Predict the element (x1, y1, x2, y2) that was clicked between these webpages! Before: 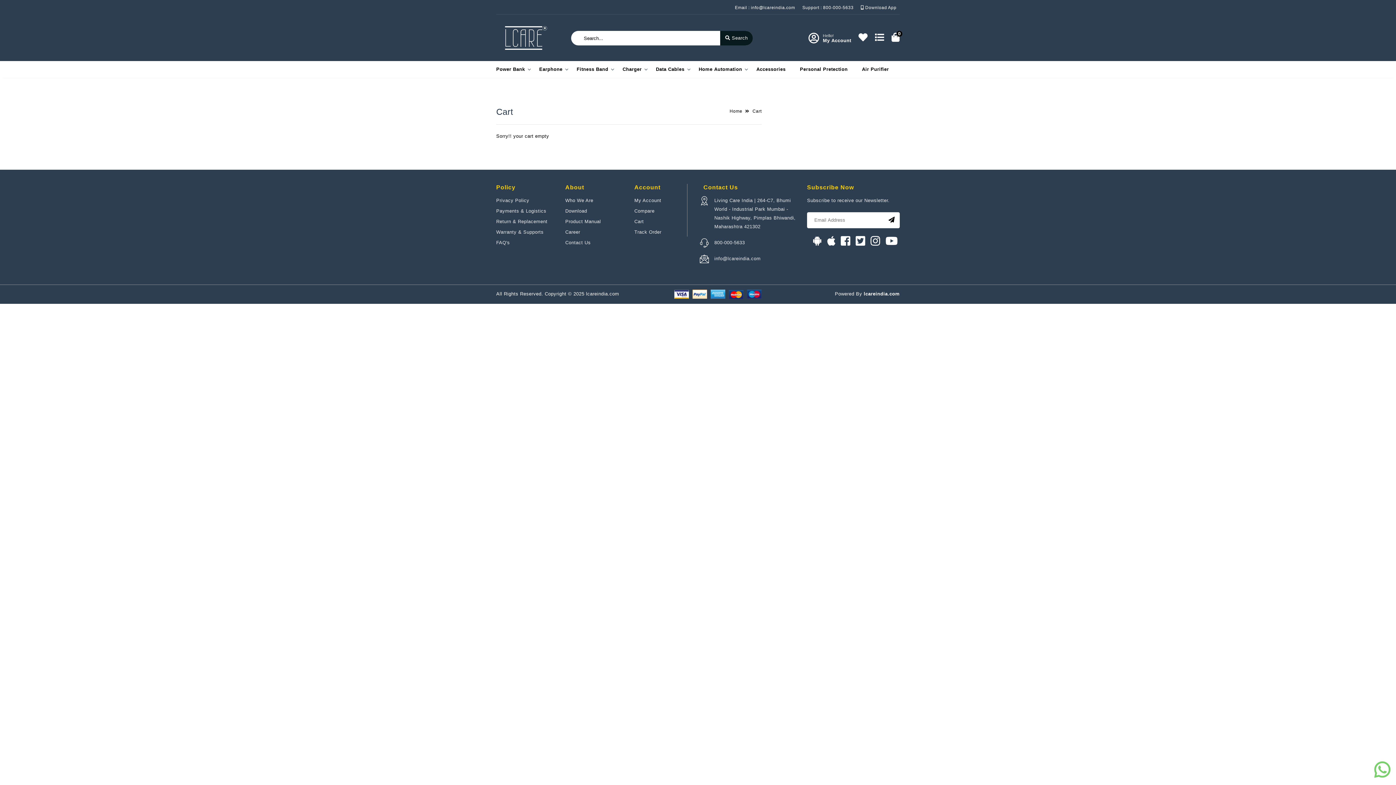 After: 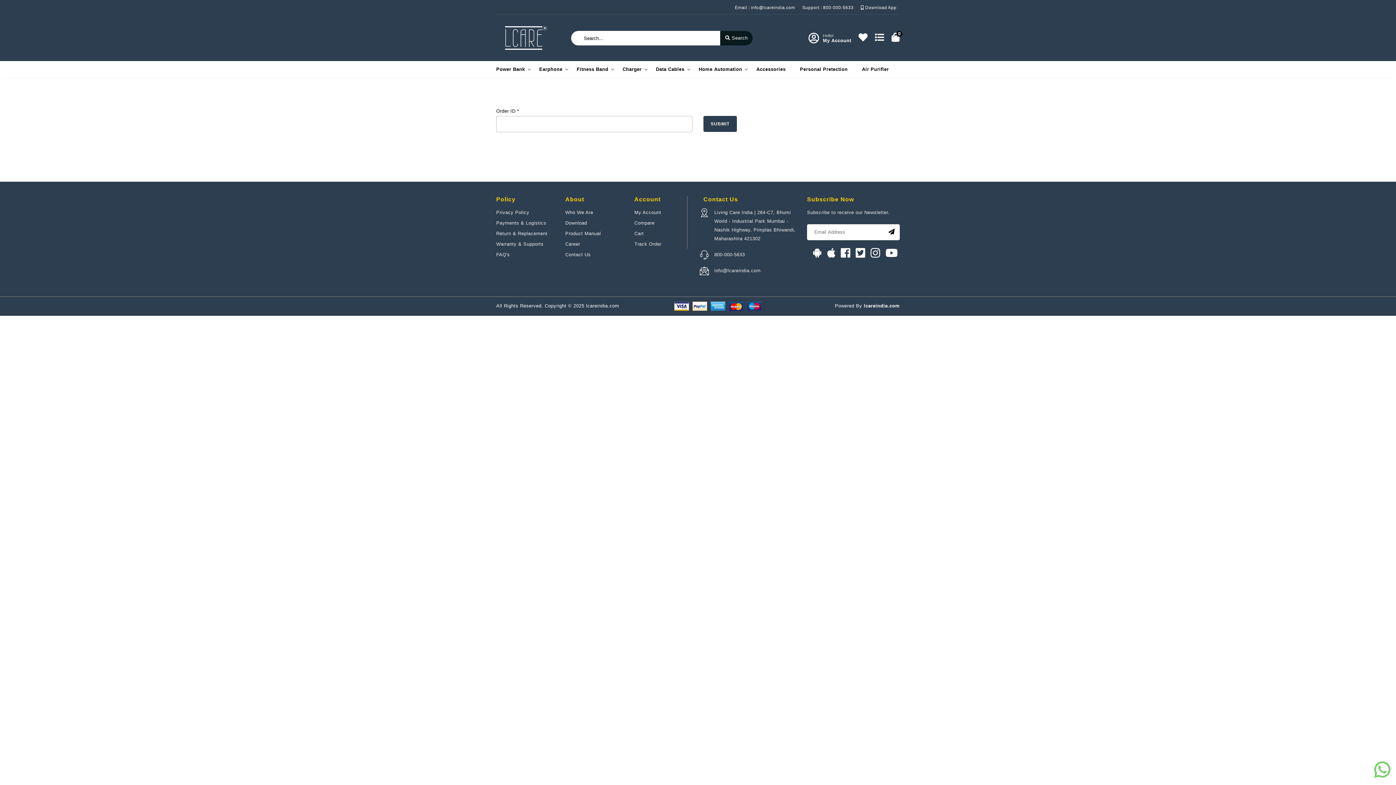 Action: bbox: (634, 228, 661, 236) label: Track Order